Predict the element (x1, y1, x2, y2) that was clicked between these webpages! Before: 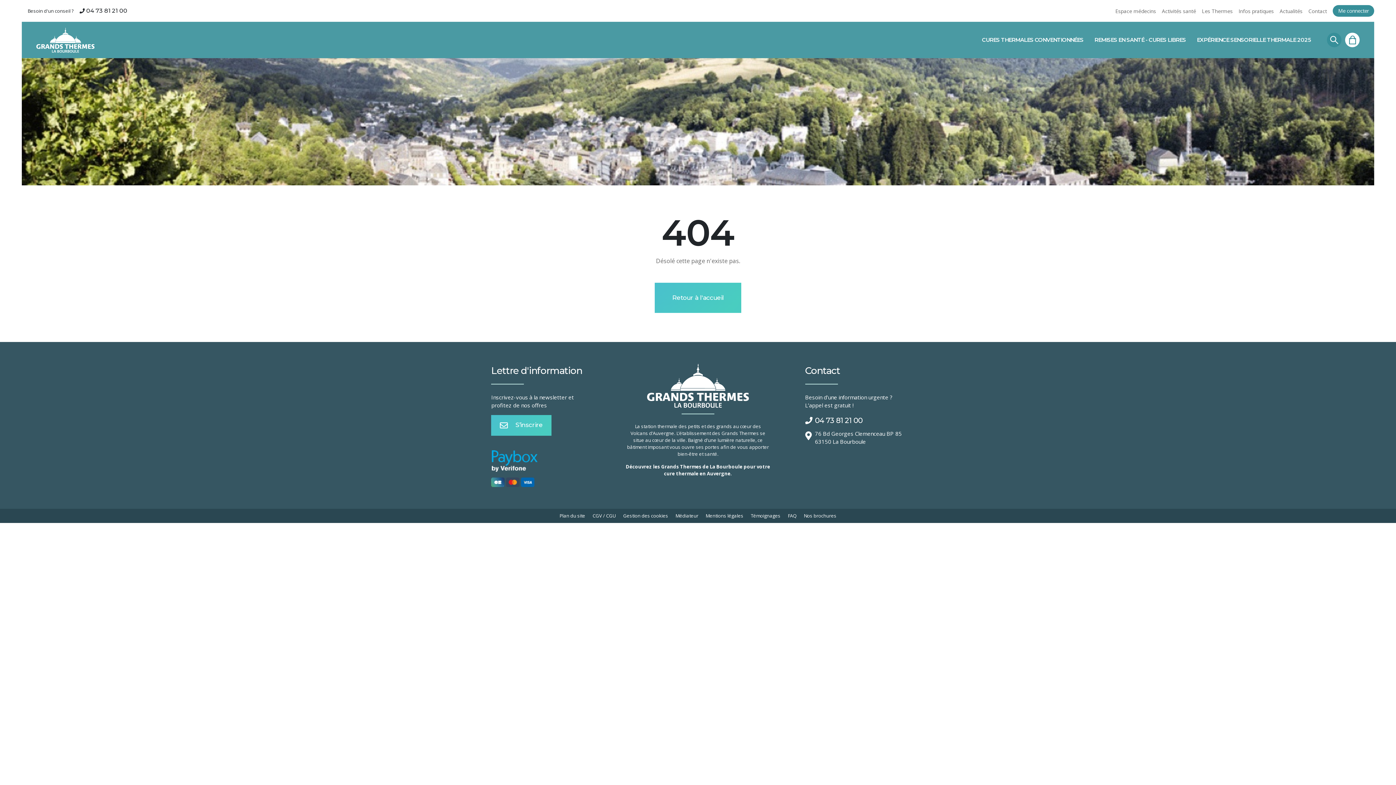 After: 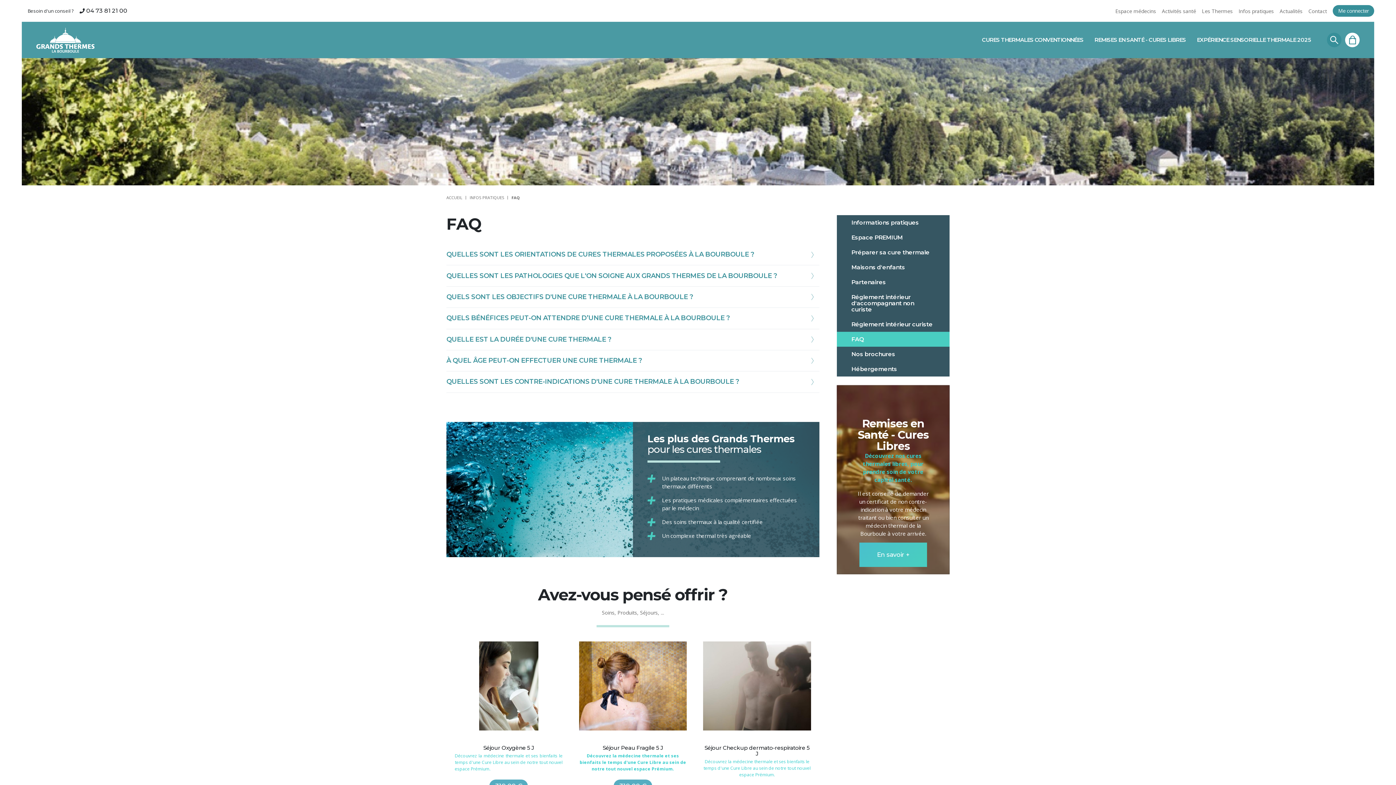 Action: label: FAQ bbox: (788, 512, 796, 519)